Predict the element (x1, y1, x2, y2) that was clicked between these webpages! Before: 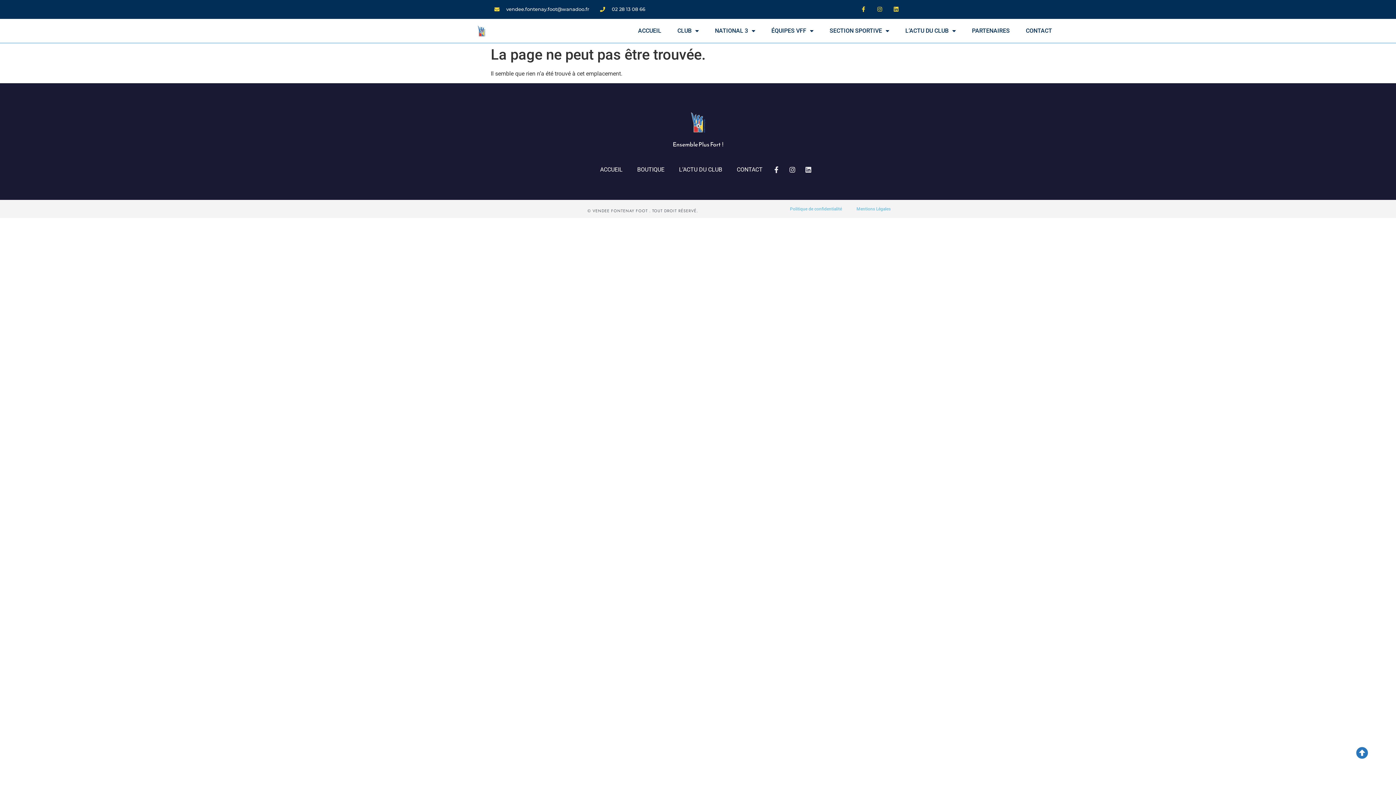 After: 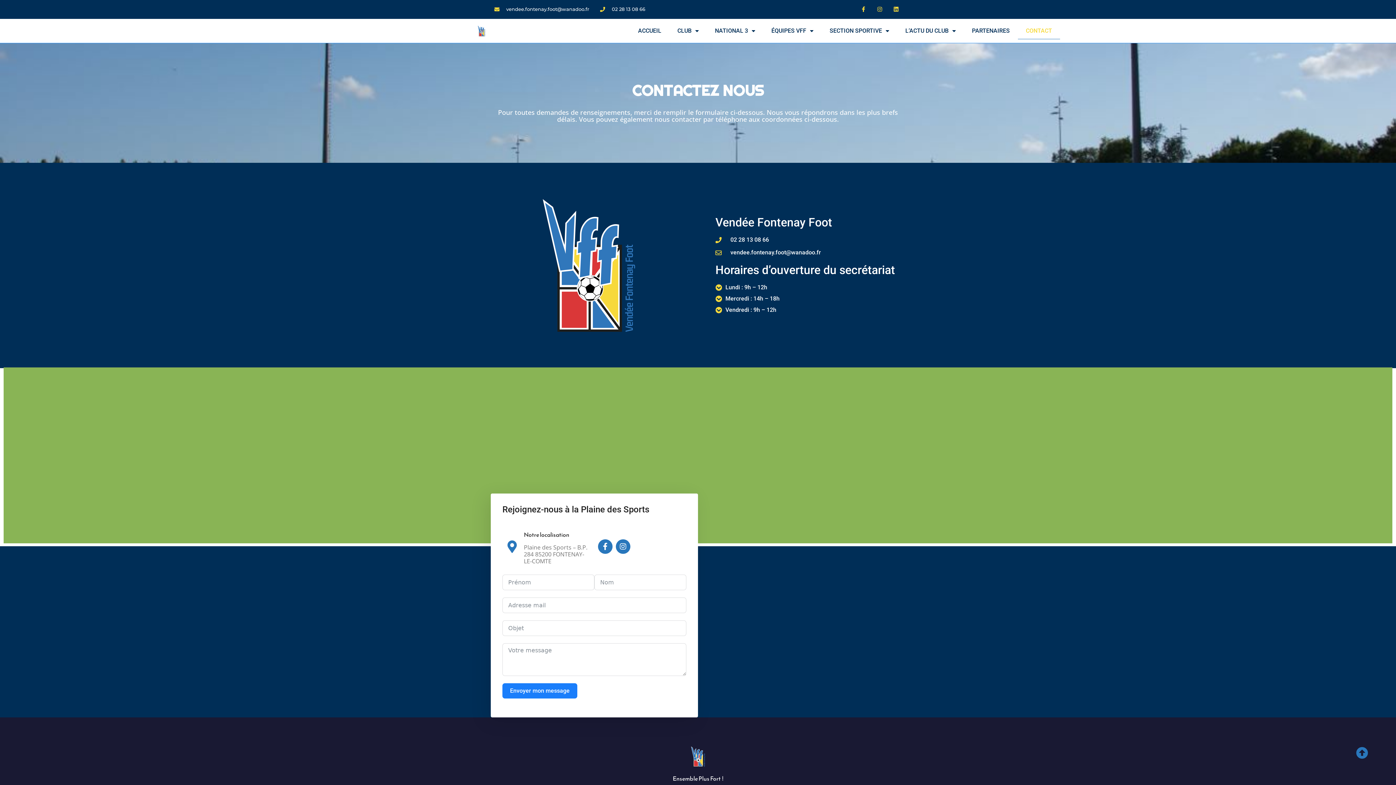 Action: bbox: (1018, 22, 1060, 39) label: CONTACT